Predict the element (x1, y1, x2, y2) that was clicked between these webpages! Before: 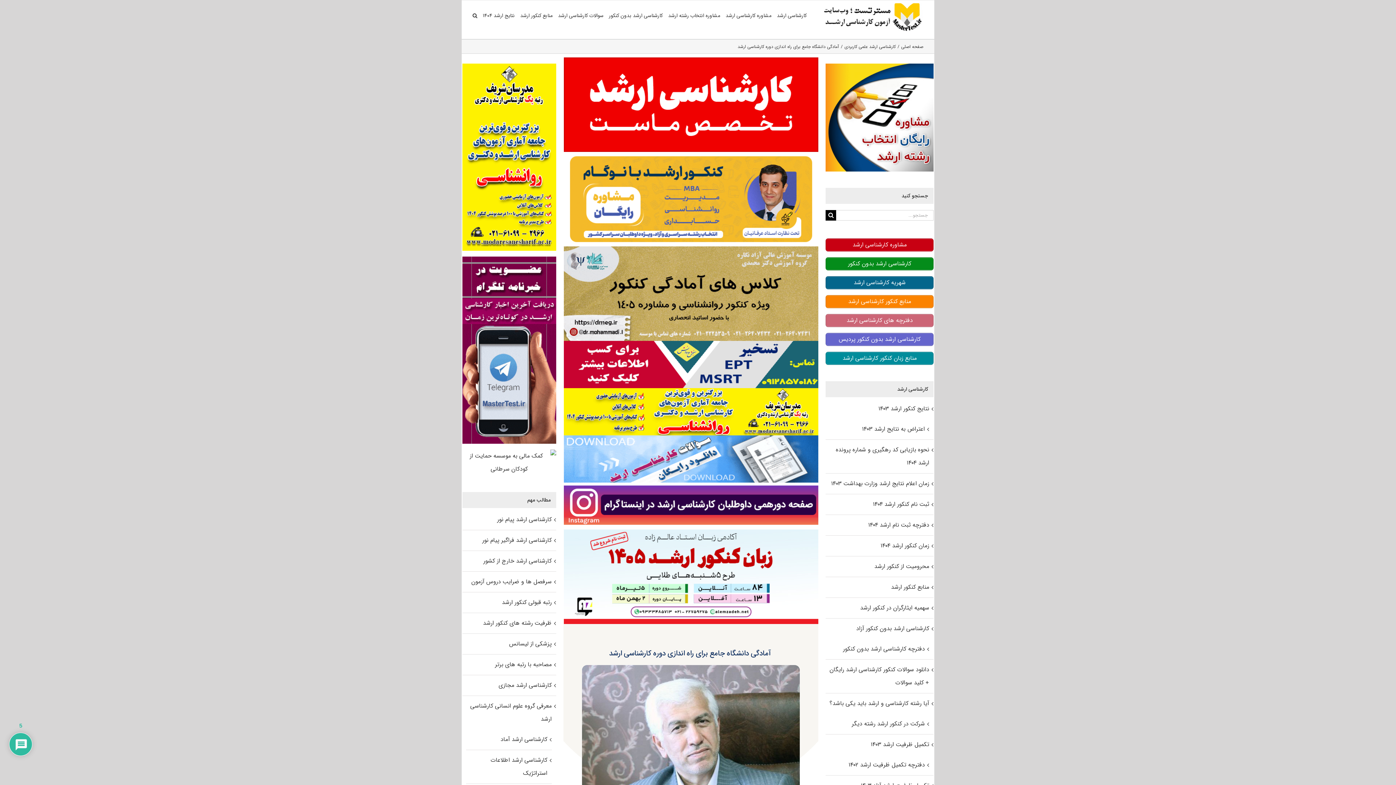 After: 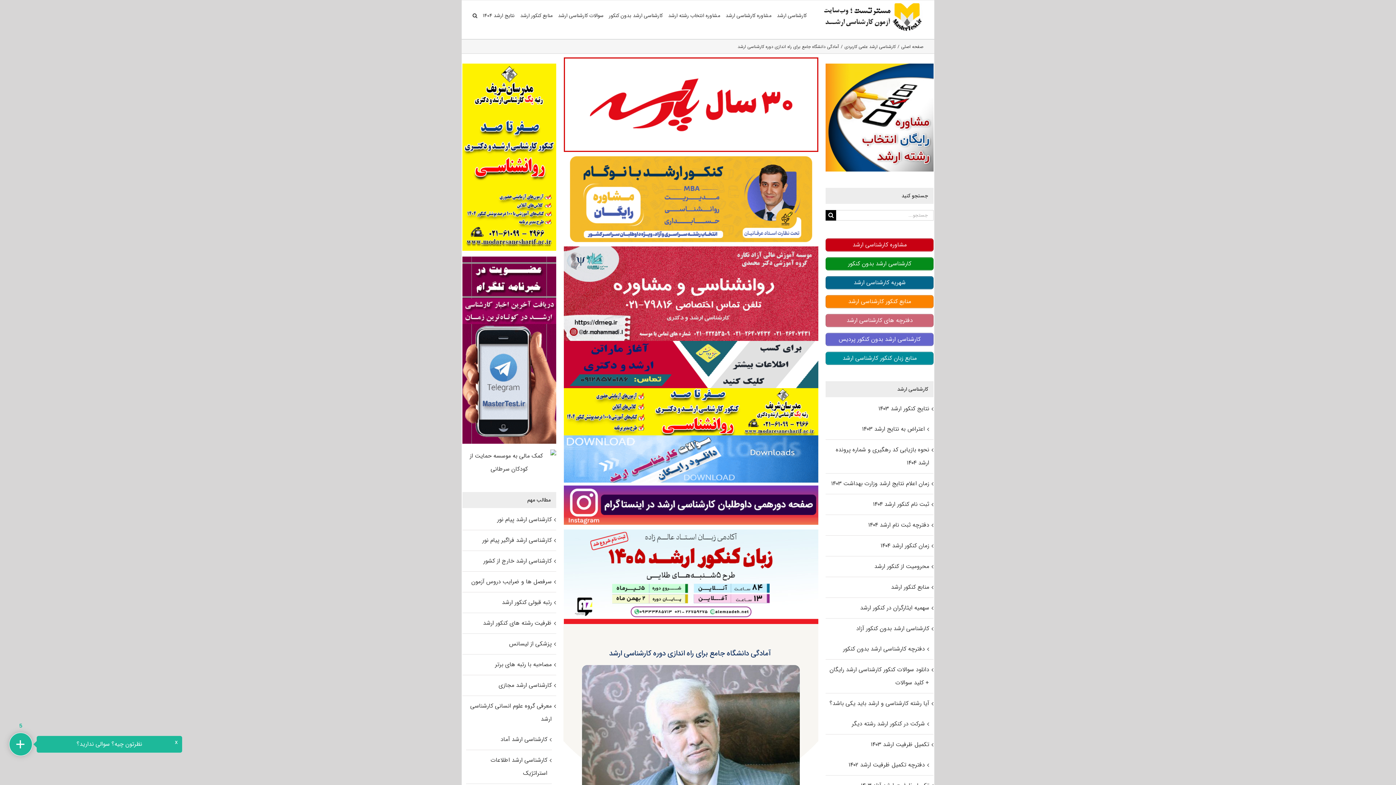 Action: bbox: (462, 63, 556, 250)